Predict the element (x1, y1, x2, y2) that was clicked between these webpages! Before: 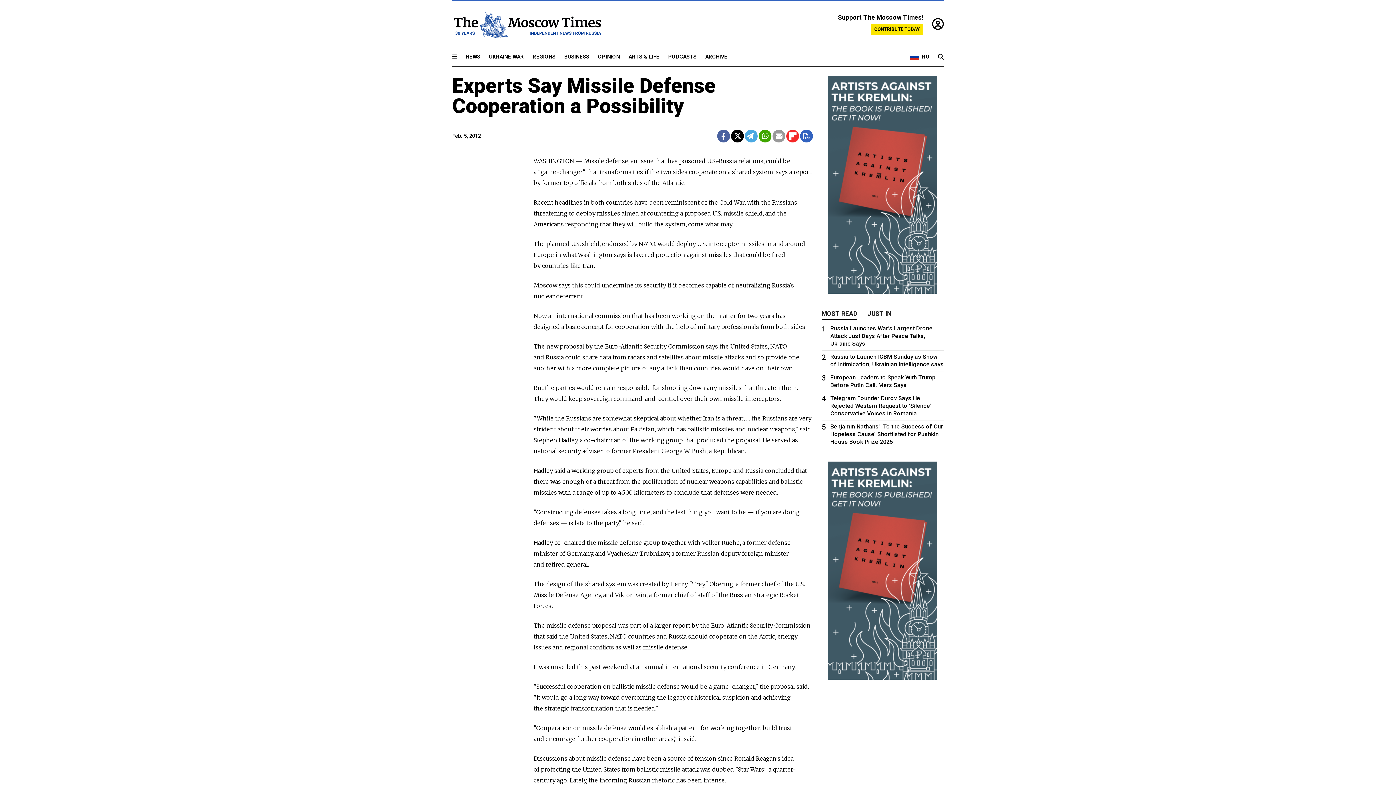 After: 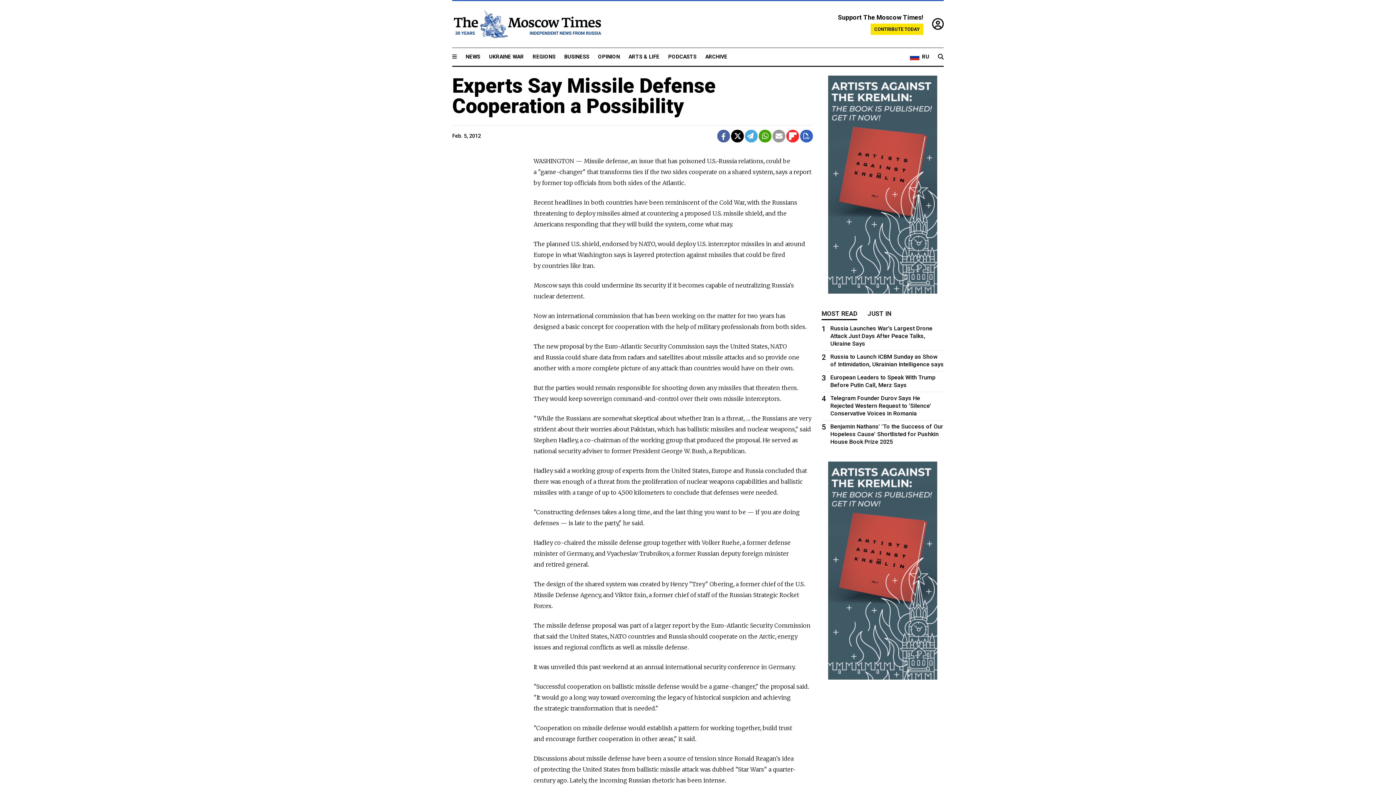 Action: bbox: (828, 674, 937, 681)